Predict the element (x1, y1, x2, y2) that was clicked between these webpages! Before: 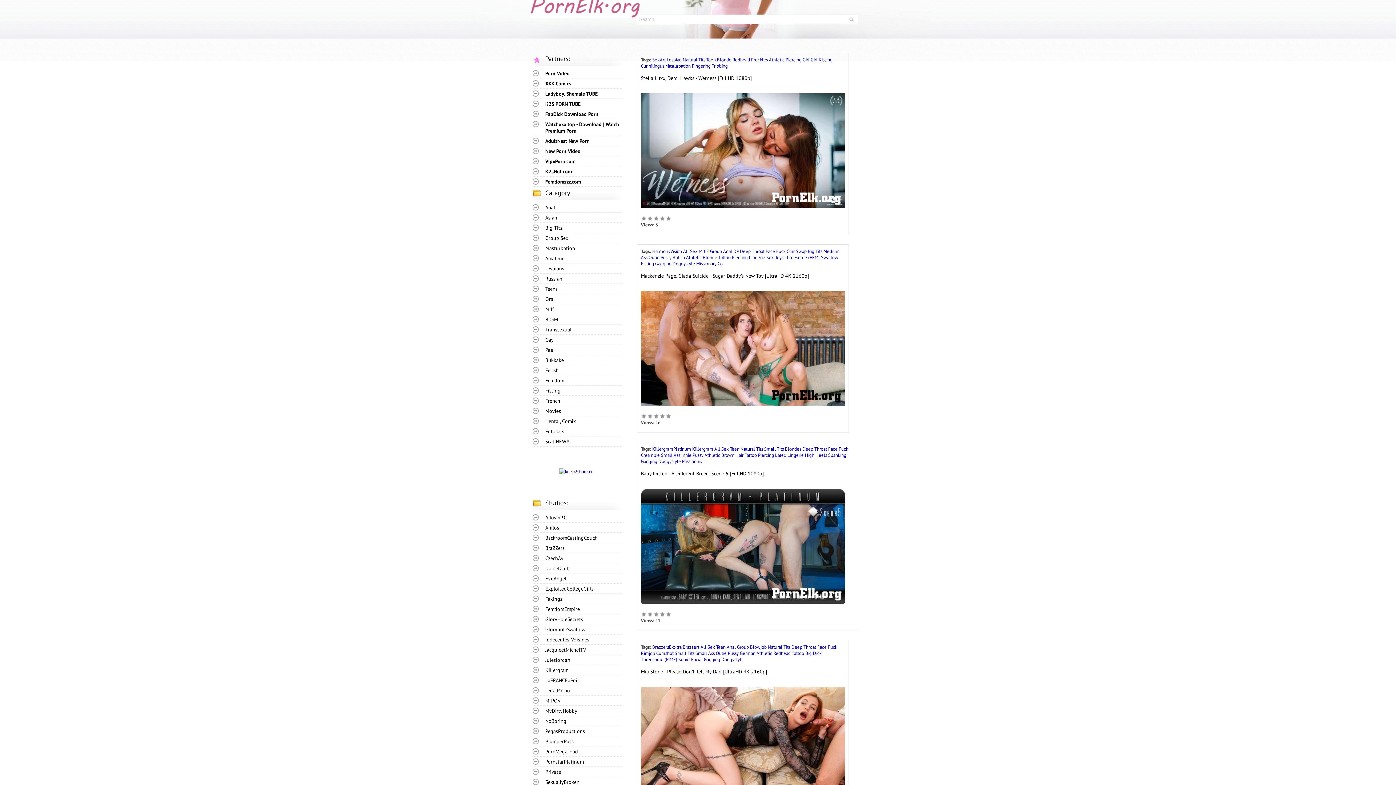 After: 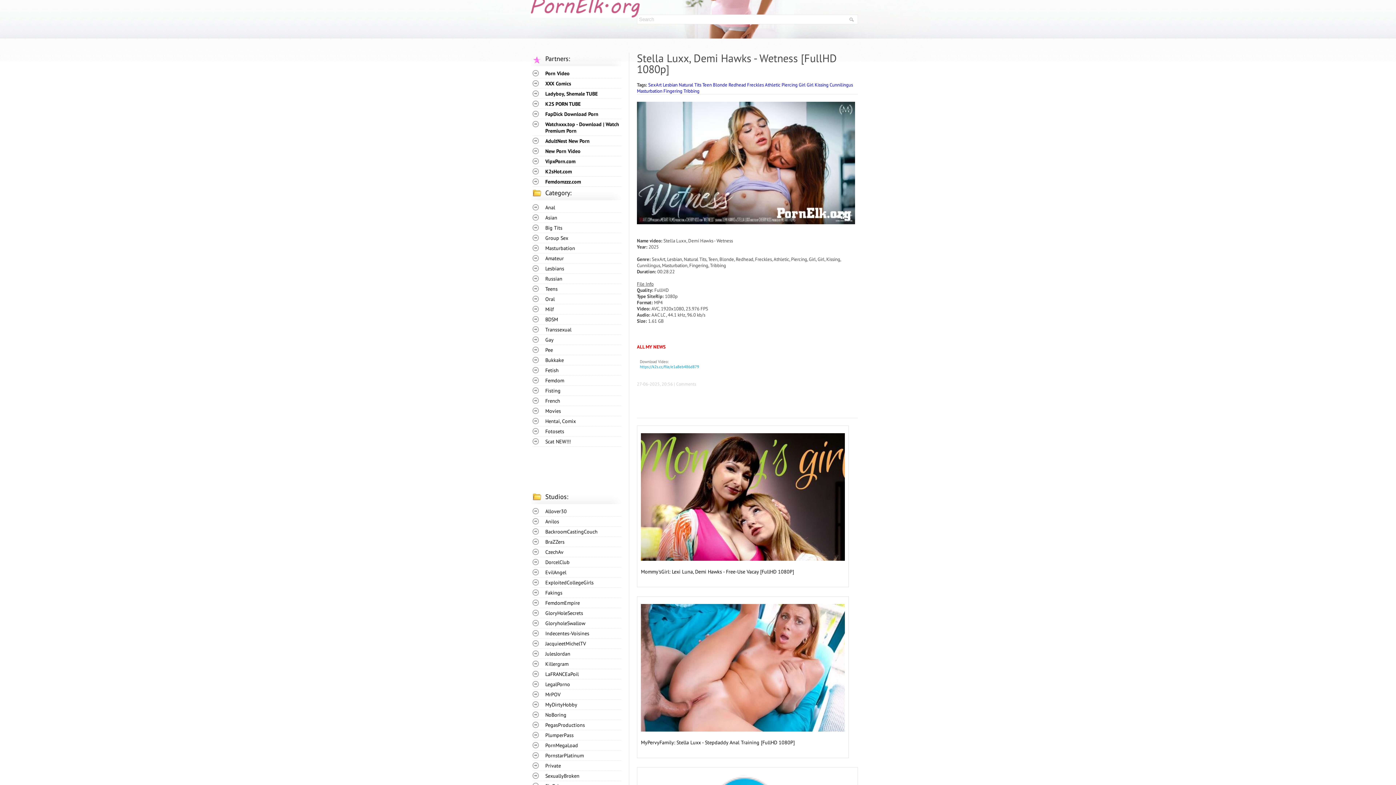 Action: label: Stella Luxx, Demi Hawks - Wetness [FullHD 1080p] bbox: (641, 74, 752, 81)